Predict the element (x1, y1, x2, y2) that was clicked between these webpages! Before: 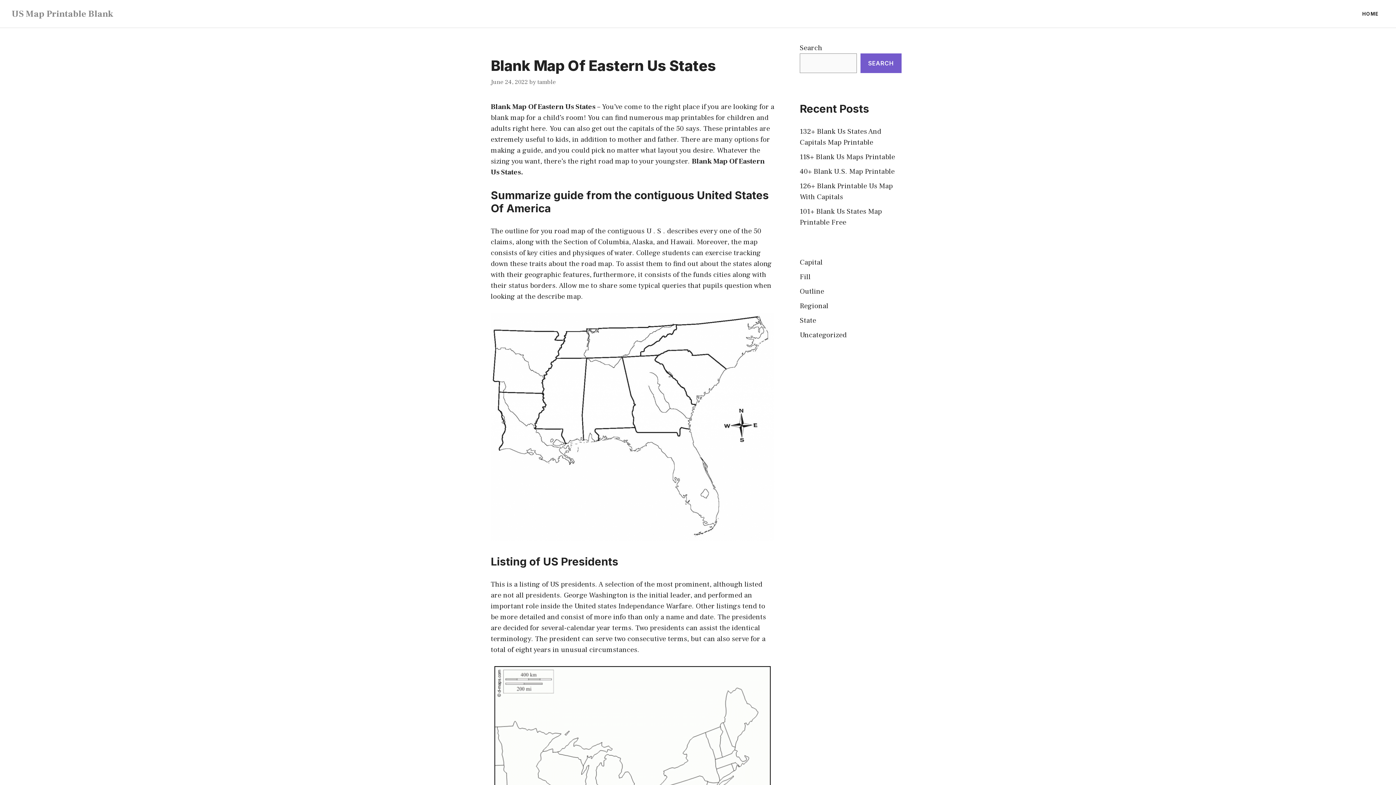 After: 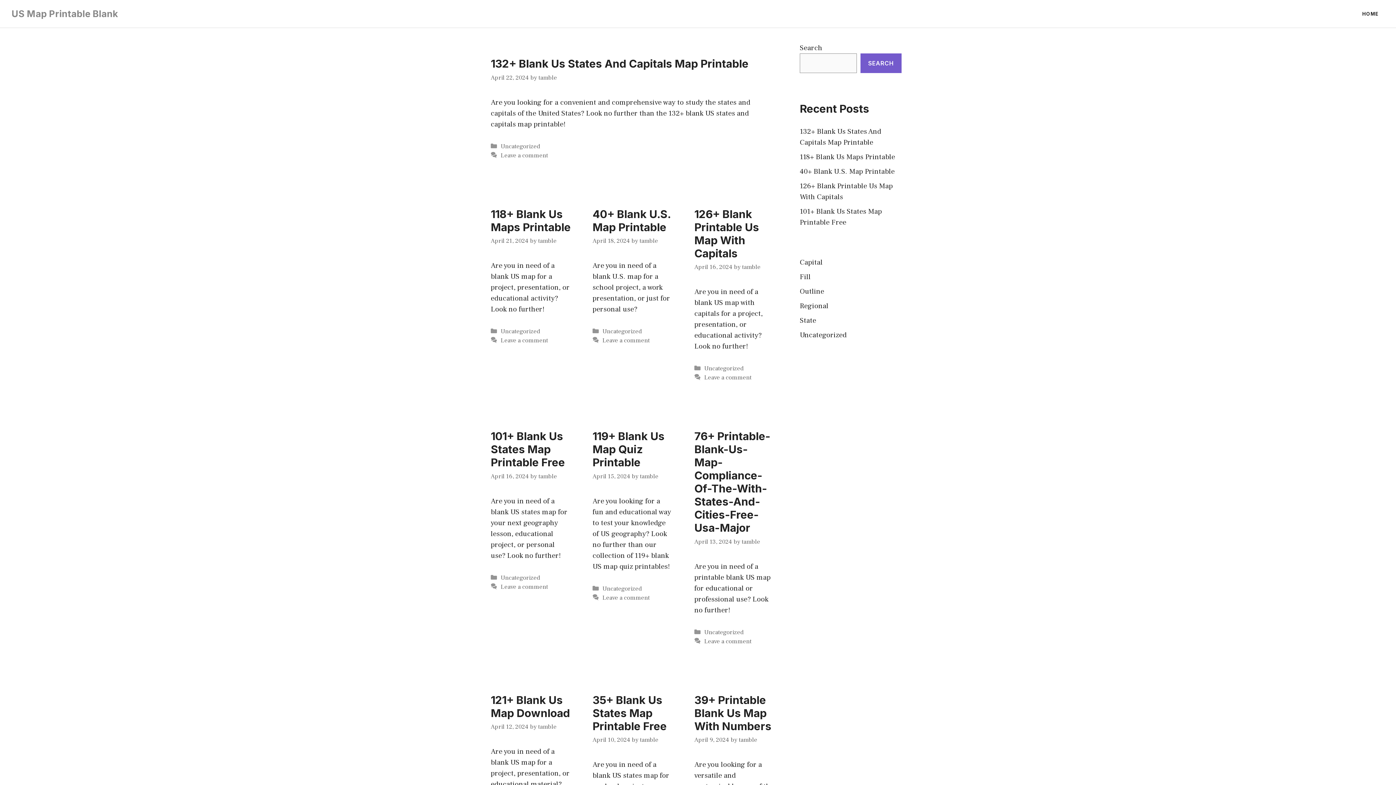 Action: bbox: (11, 8, 113, 19) label: US Map Printable Blank